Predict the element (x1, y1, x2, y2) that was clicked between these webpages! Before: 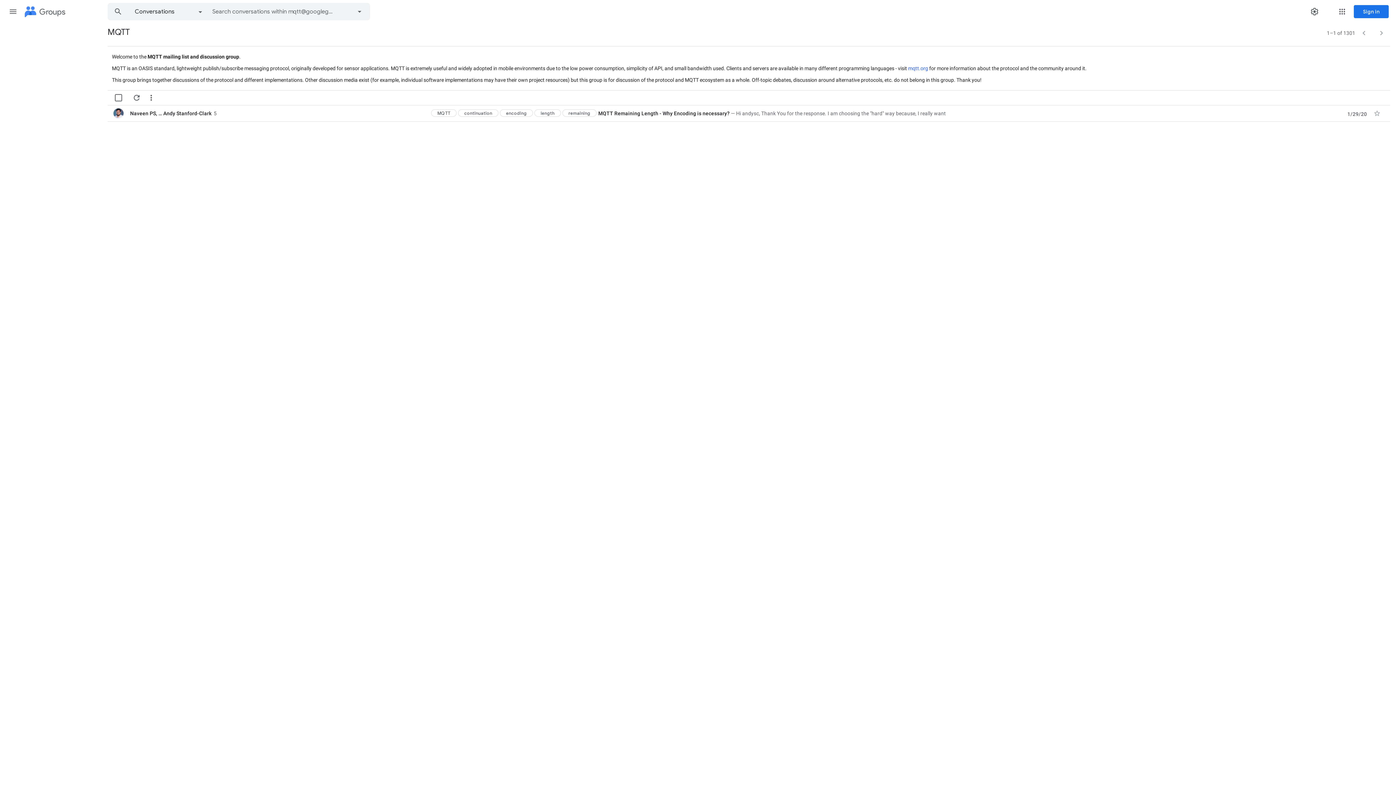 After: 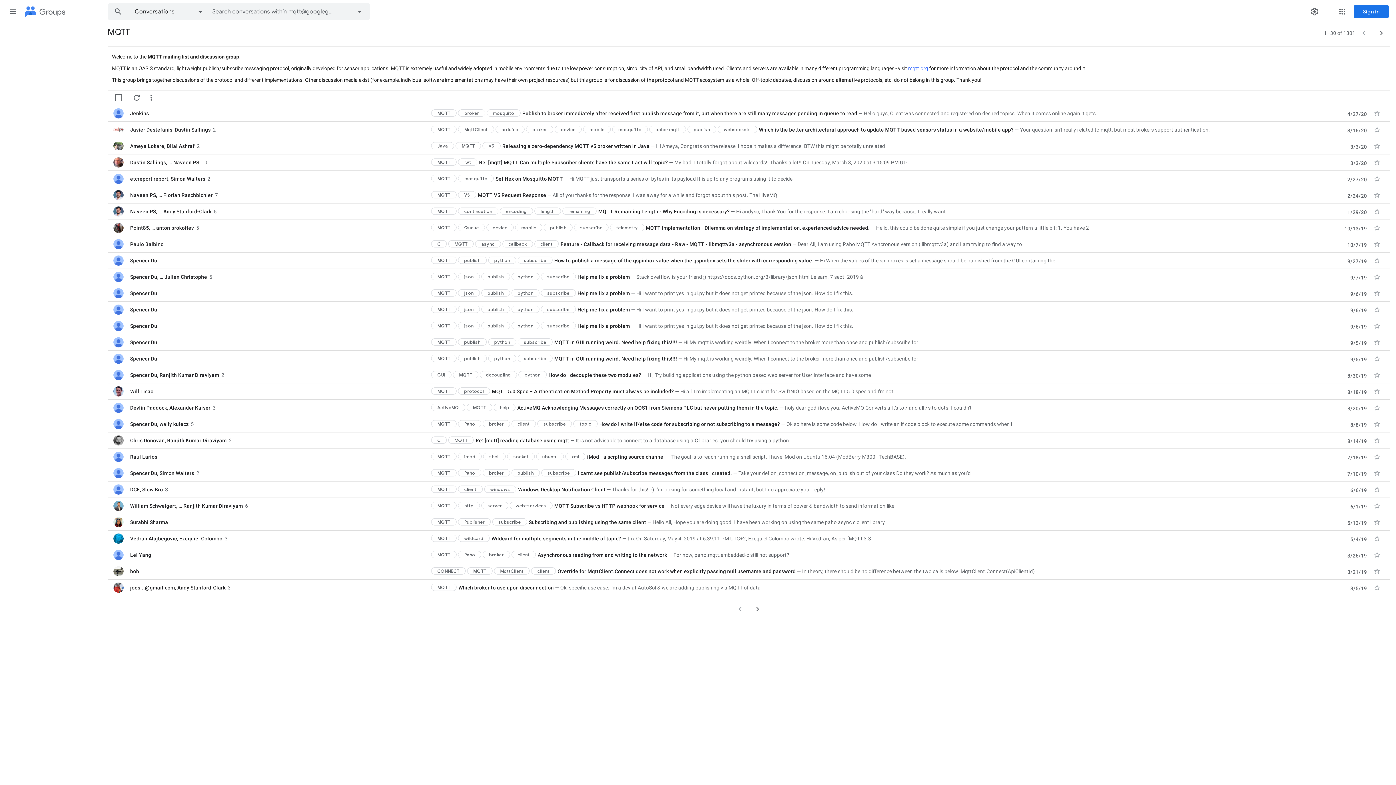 Action: label: MQTT bbox: (431, 109, 456, 116)